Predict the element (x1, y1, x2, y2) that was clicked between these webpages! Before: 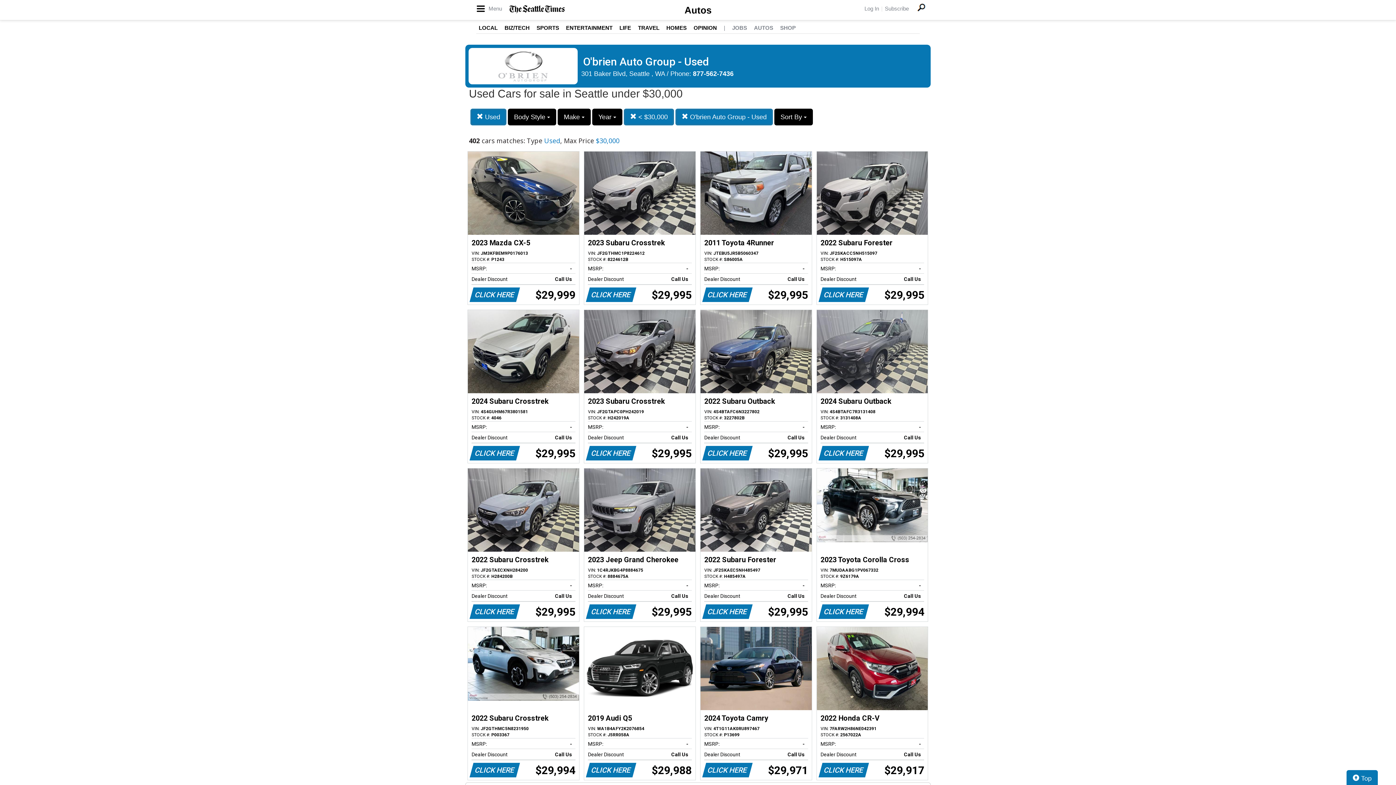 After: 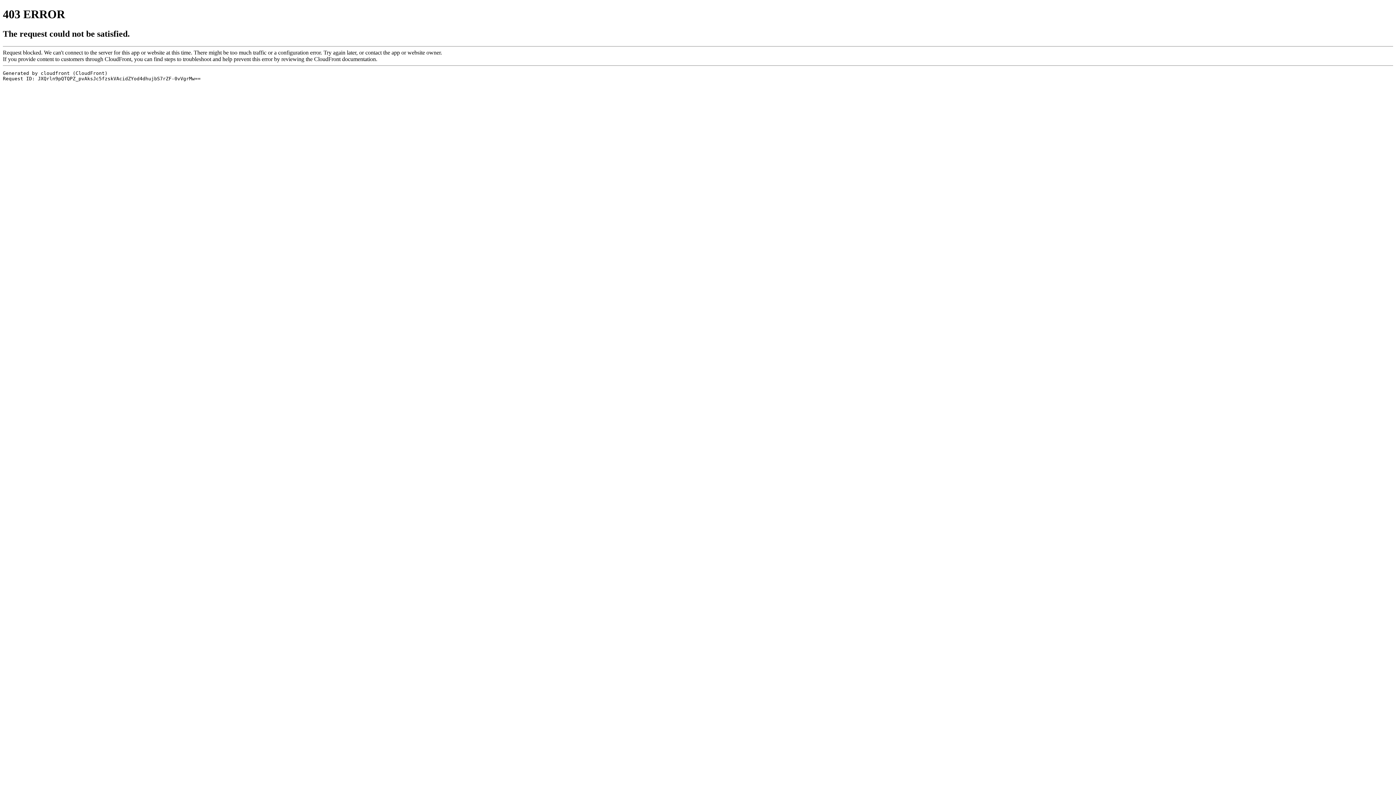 Action: bbox: (566, 24, 612, 30) label: ENTERTAINMENT